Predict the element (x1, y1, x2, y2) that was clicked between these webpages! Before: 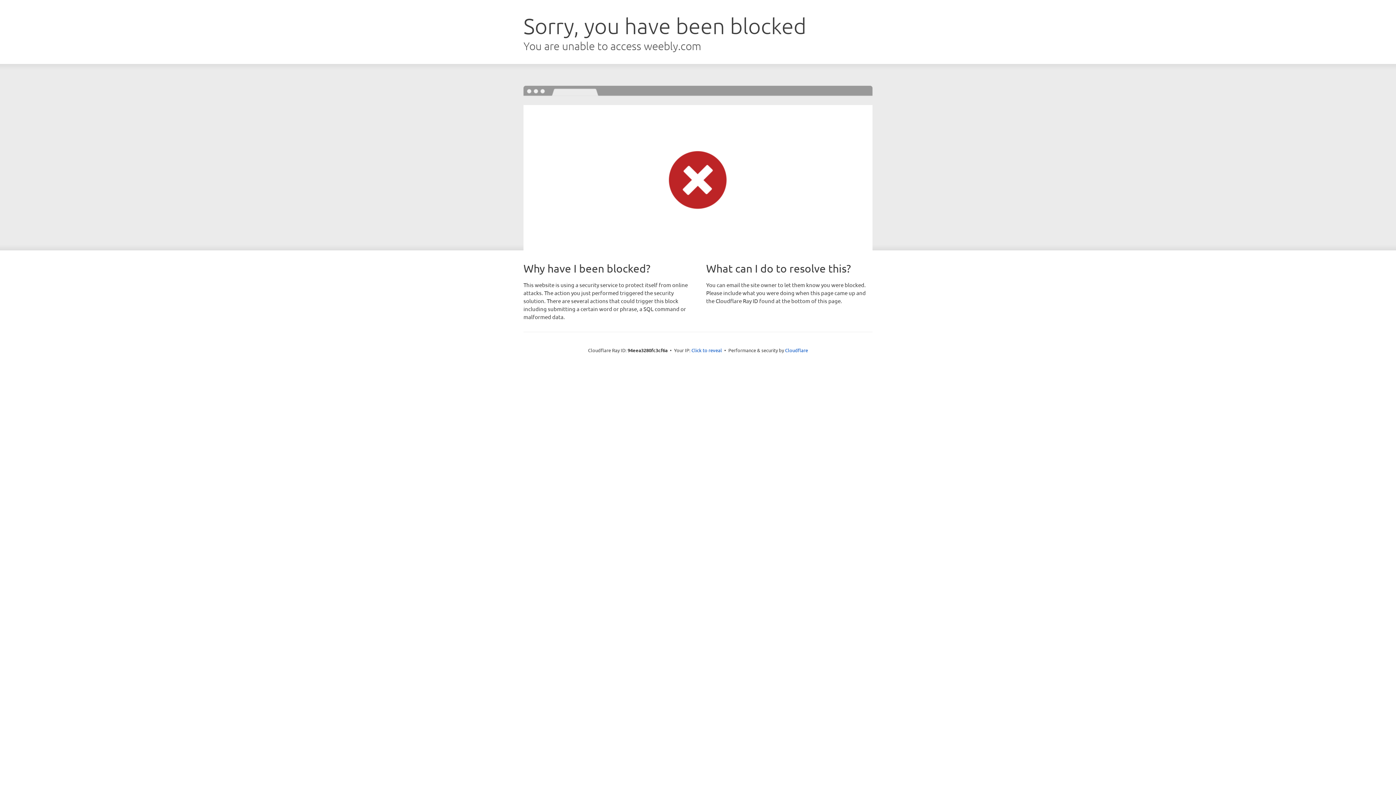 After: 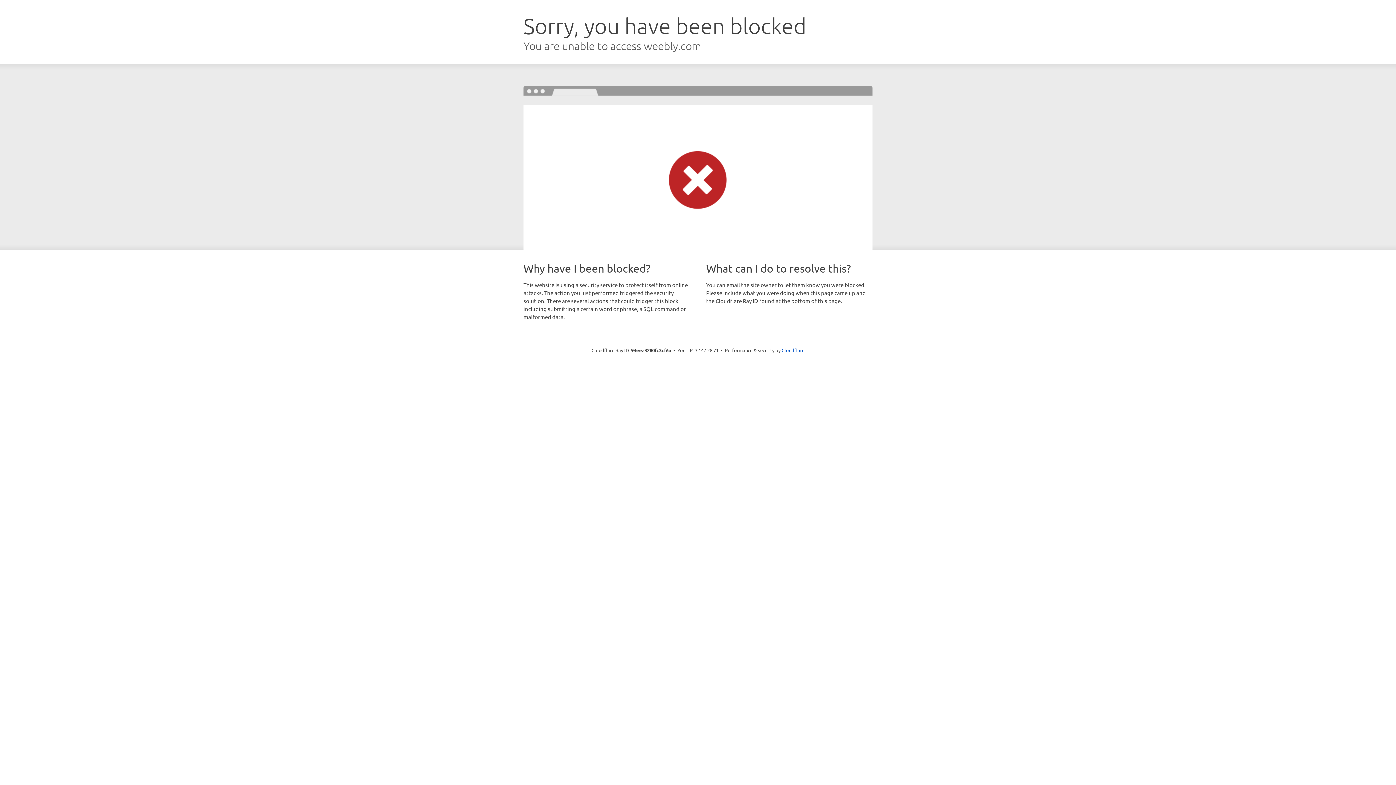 Action: label: Click to reveal bbox: (691, 346, 722, 353)